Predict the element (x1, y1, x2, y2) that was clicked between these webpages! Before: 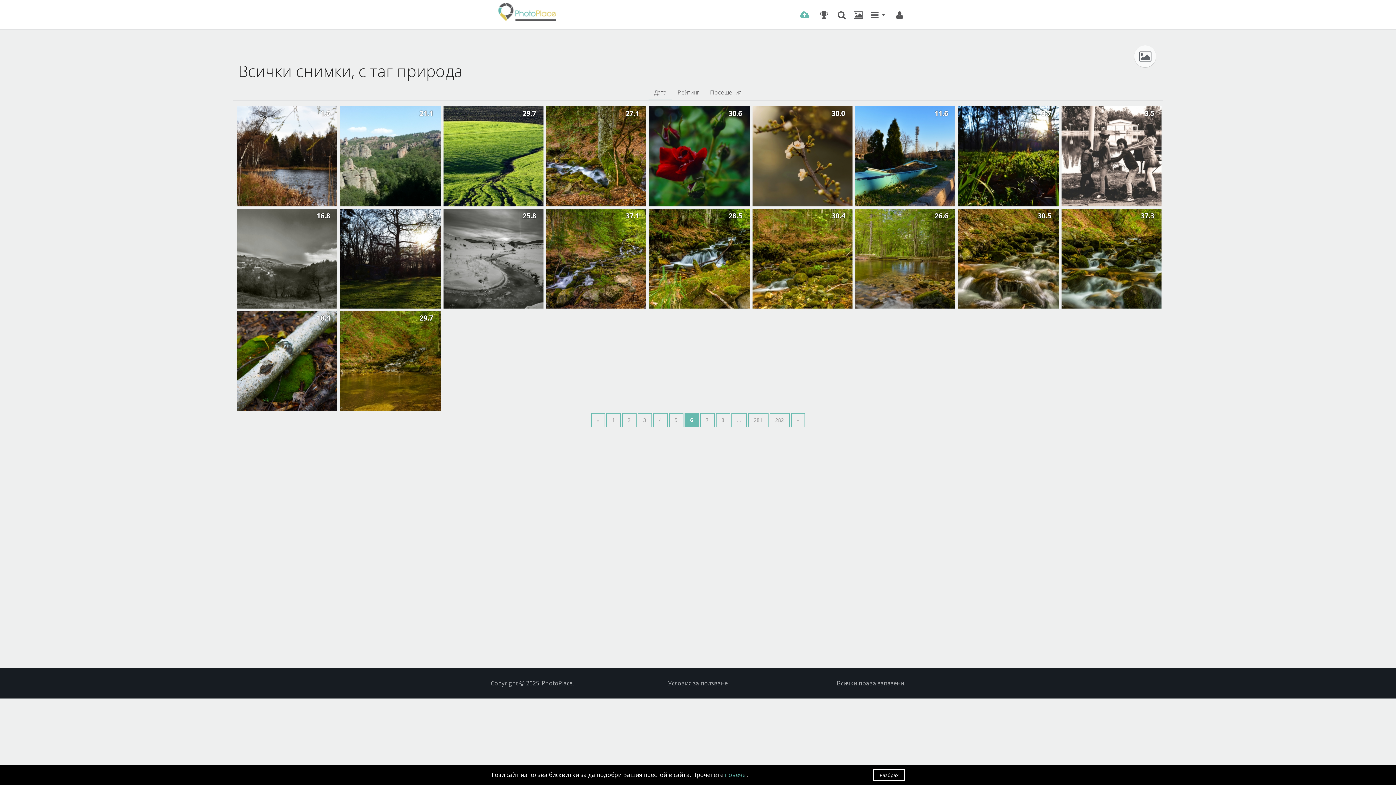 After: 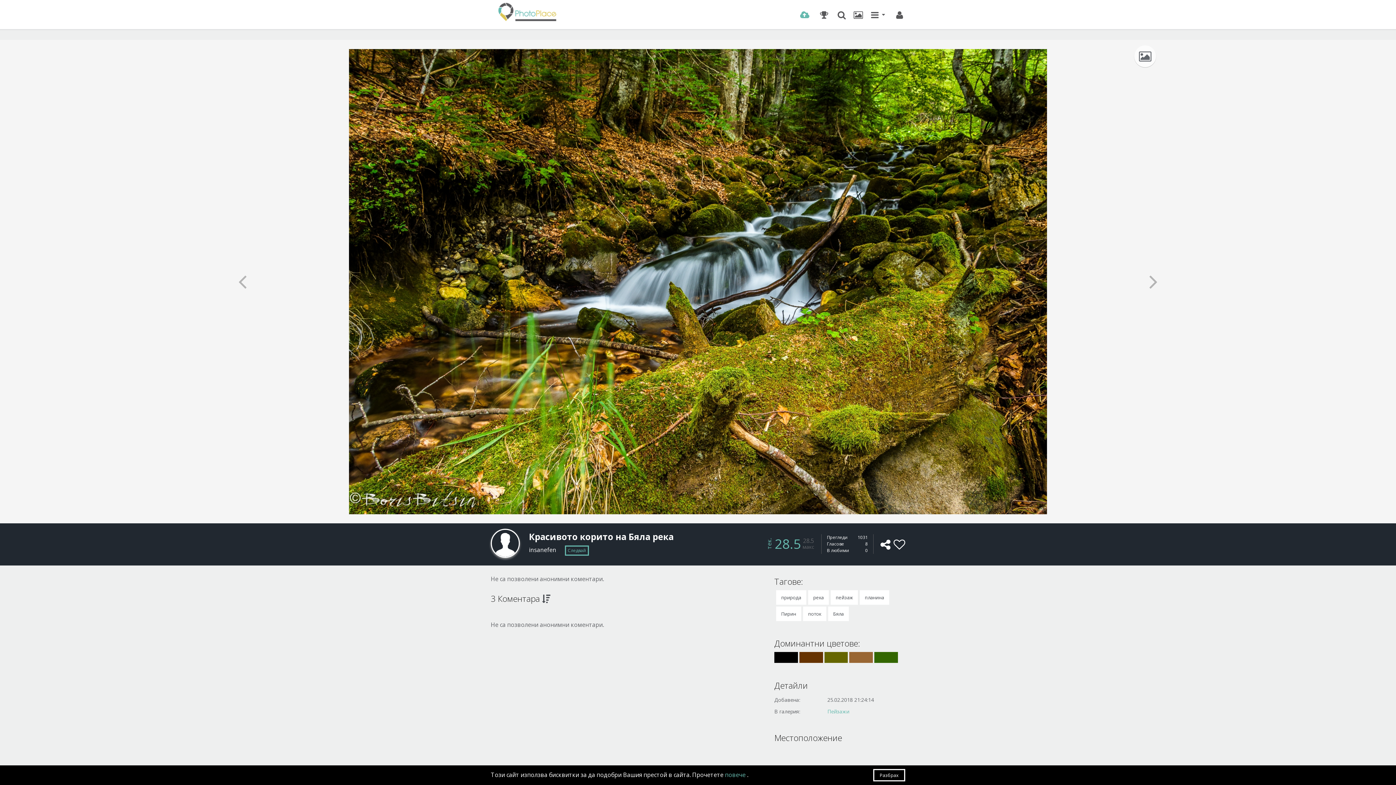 Action: bbox: (649, 208, 749, 308)